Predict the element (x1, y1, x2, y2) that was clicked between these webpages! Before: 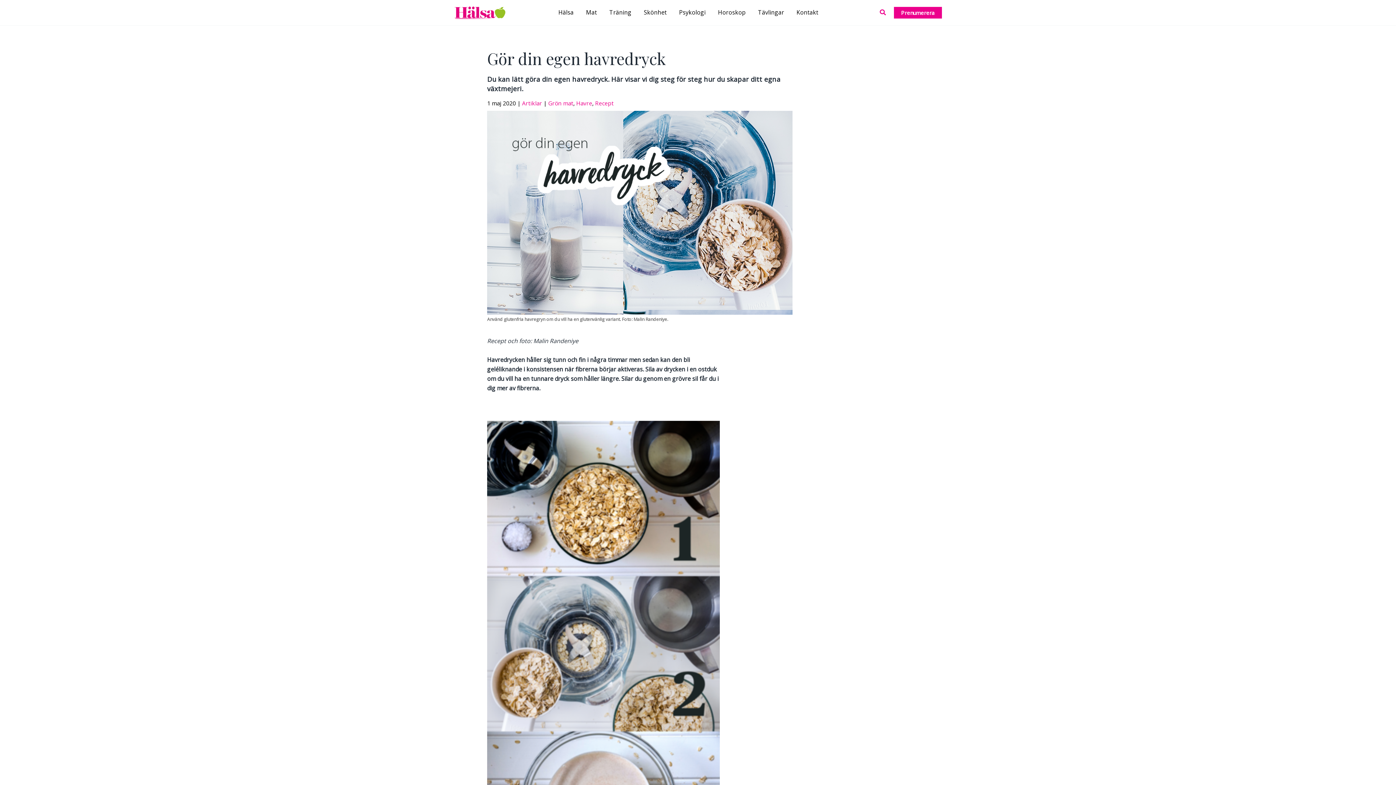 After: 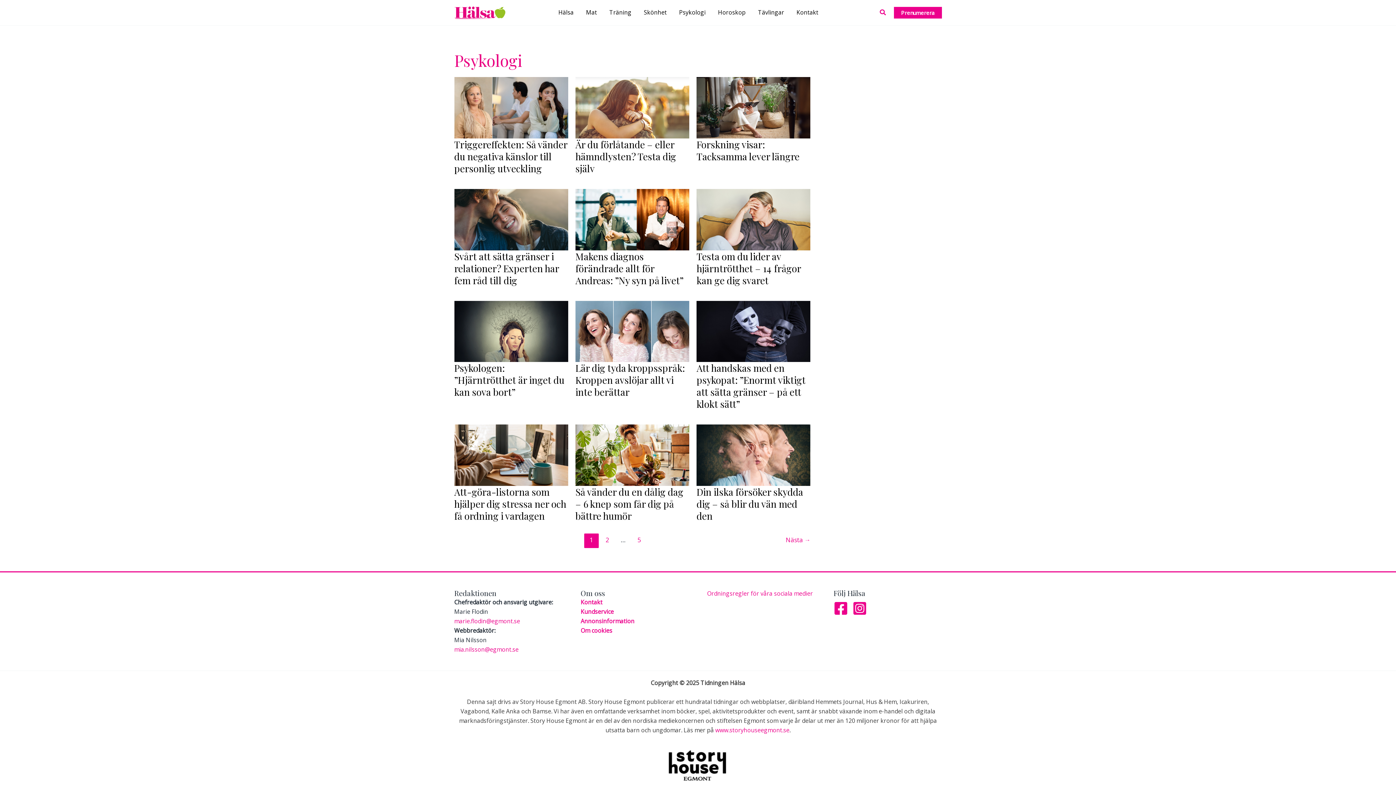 Action: bbox: (673, 6, 711, 18) label: Psykologi